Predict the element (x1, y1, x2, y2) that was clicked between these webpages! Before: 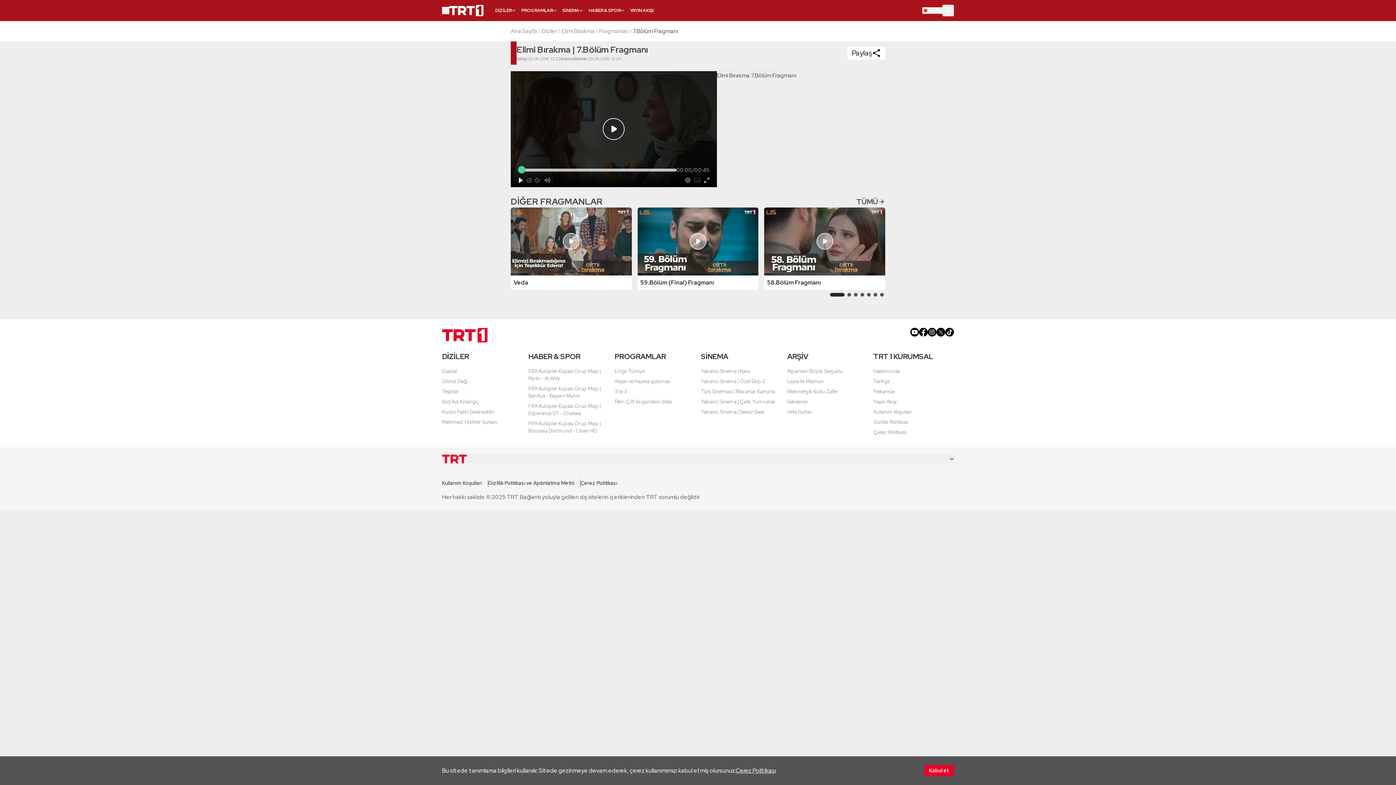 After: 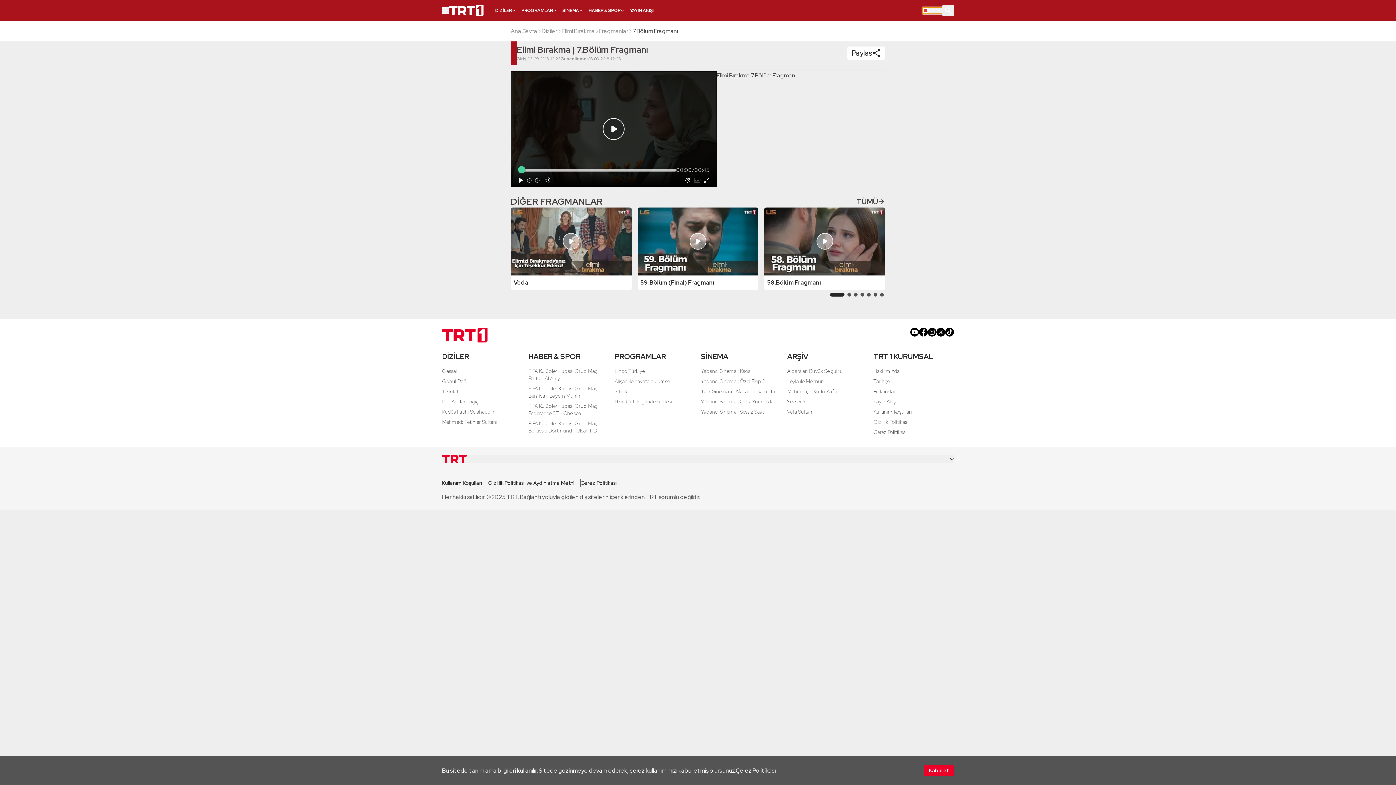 Action: label: CANLI bbox: (922, 7, 942, 13)